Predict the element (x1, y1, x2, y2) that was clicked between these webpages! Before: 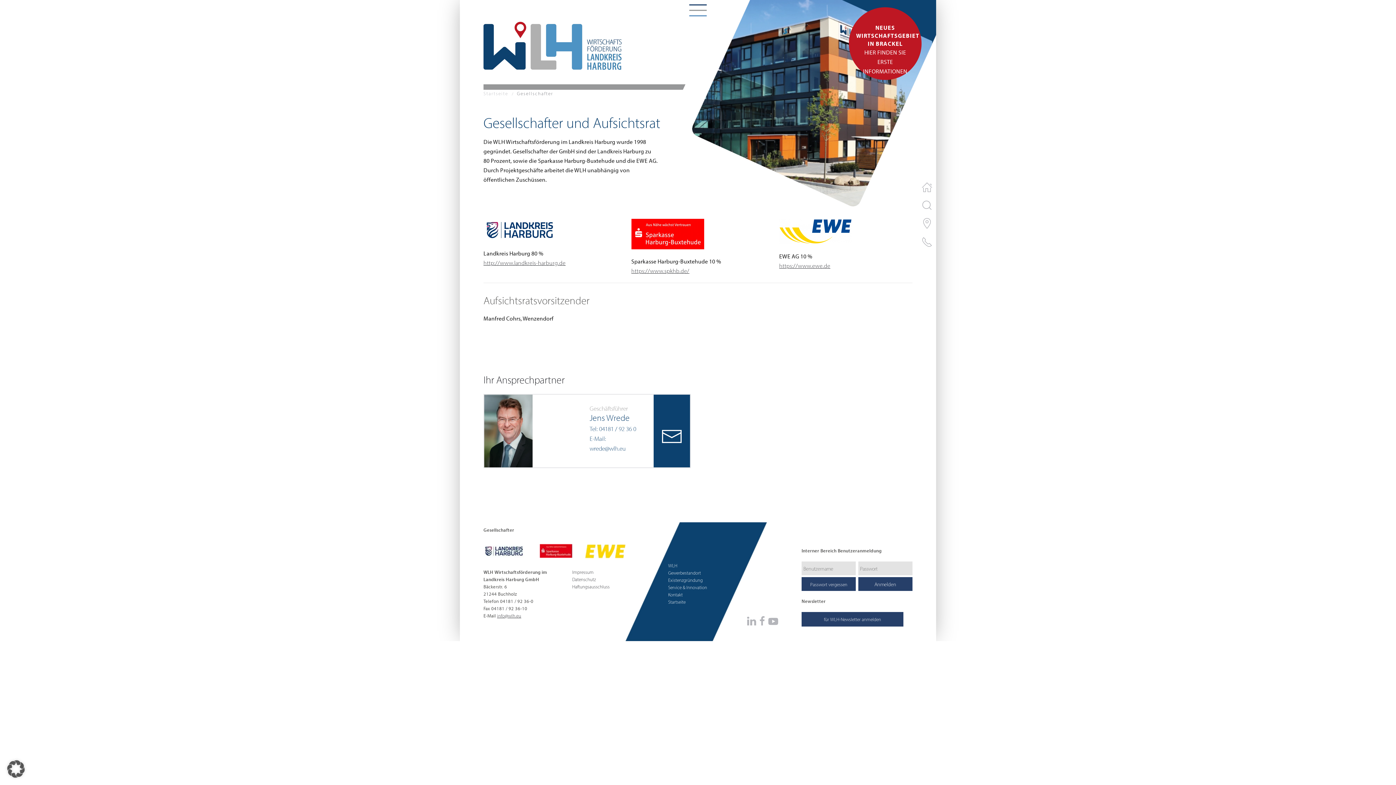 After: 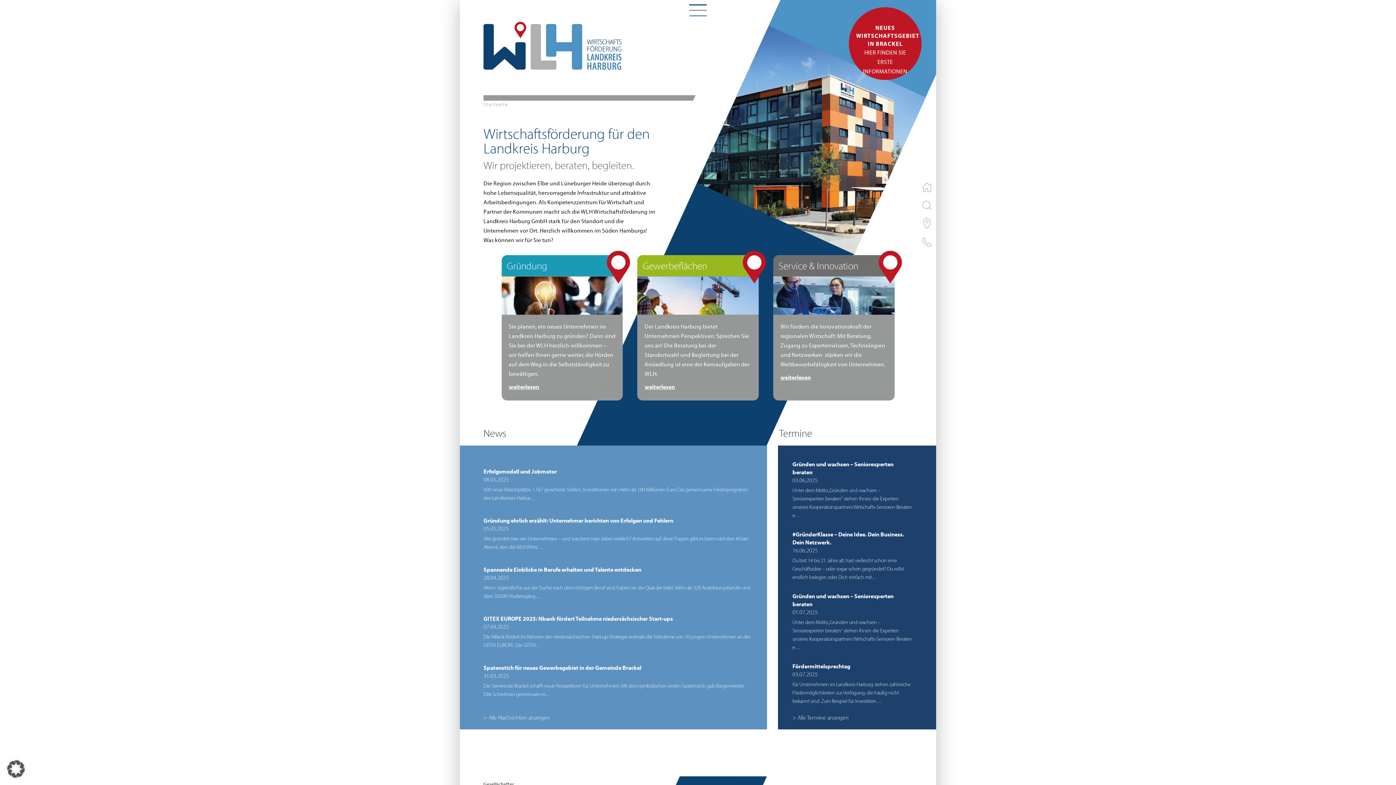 Action: bbox: (483, 41, 621, 48)